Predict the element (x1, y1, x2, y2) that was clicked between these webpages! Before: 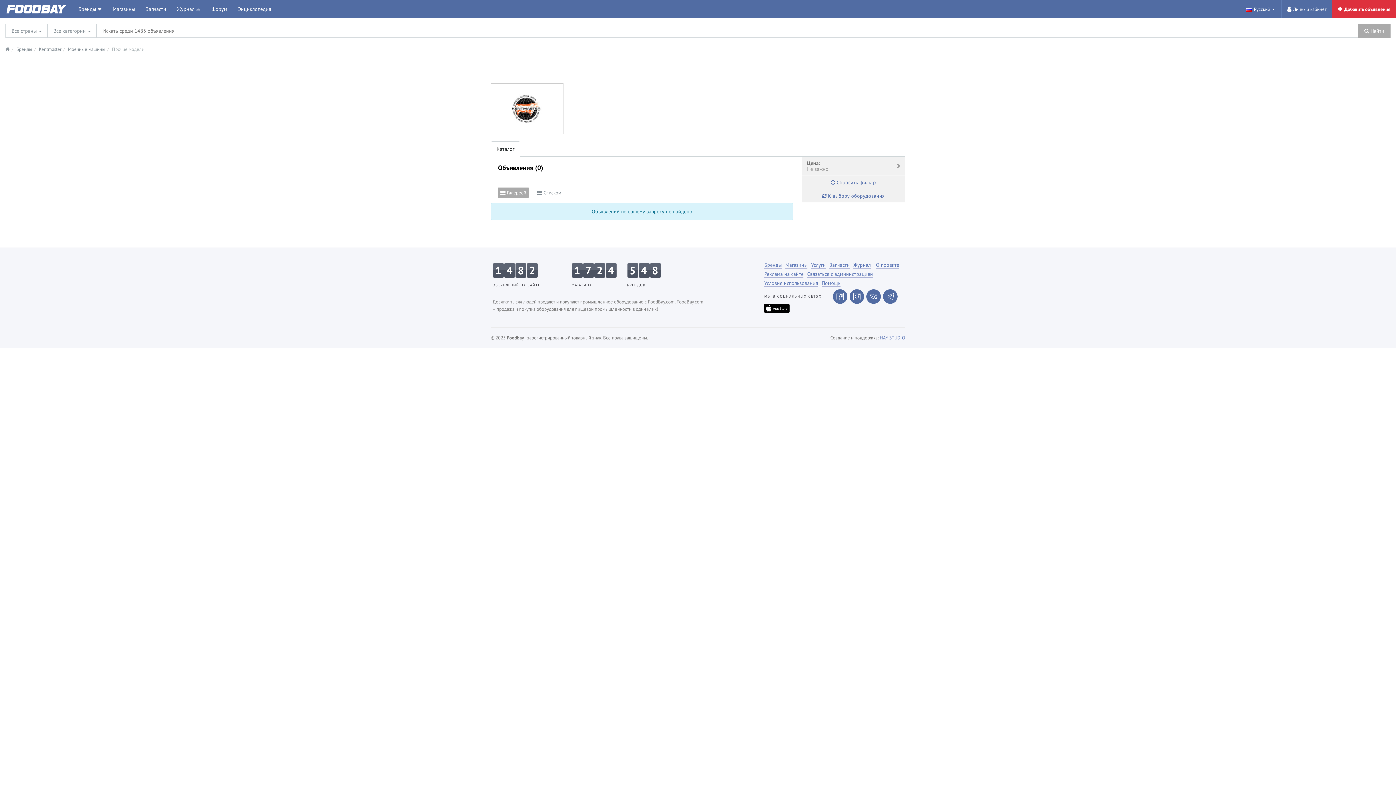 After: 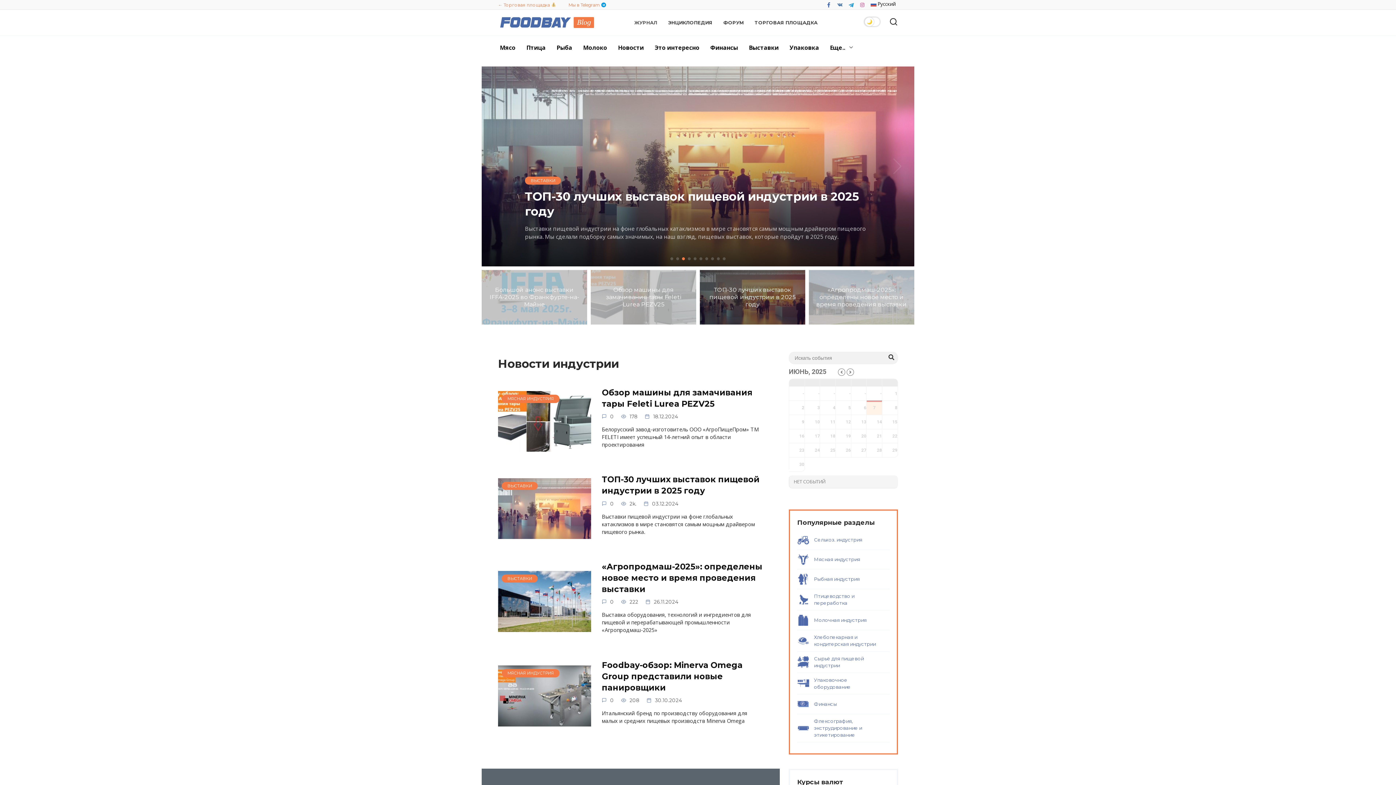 Action: bbox: (171, 0, 206, 18) label: Журнал ☕️